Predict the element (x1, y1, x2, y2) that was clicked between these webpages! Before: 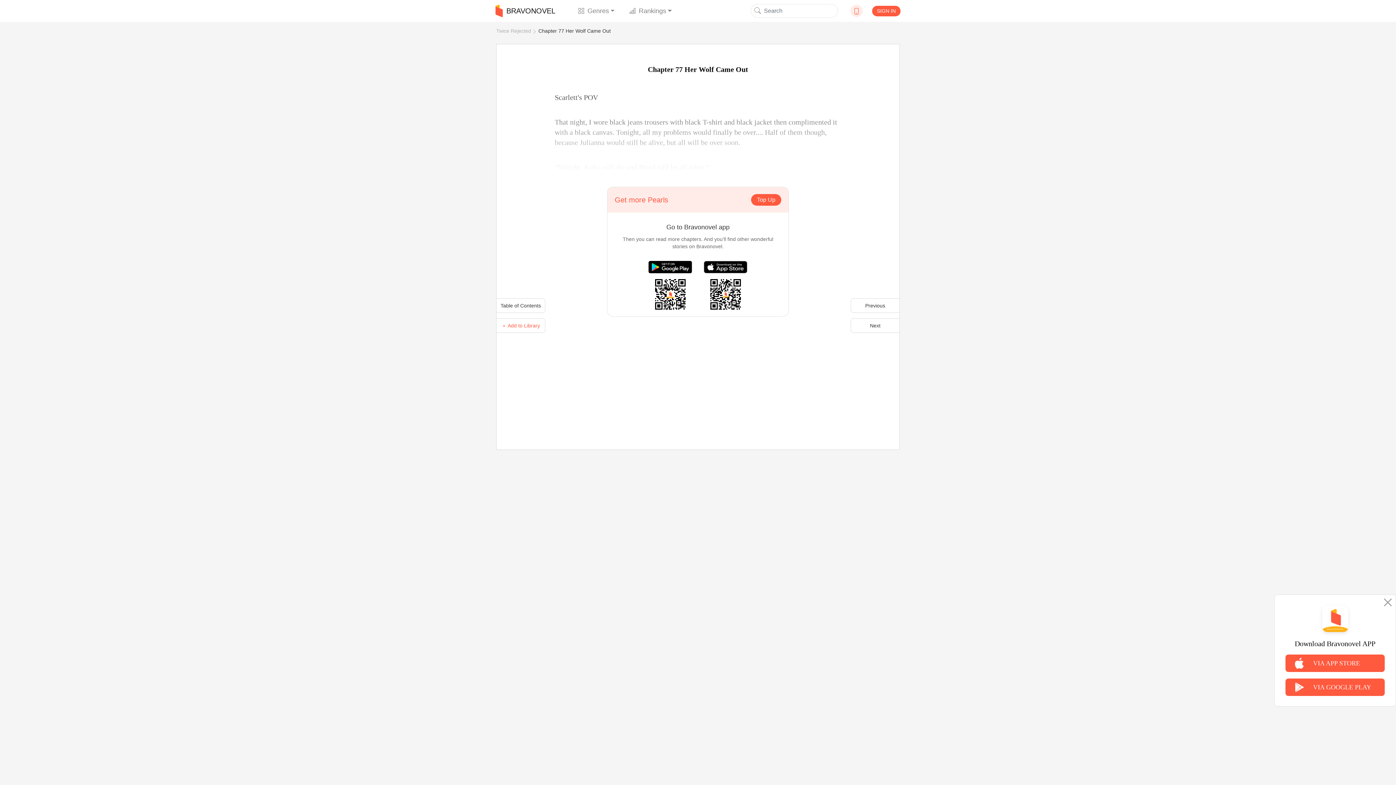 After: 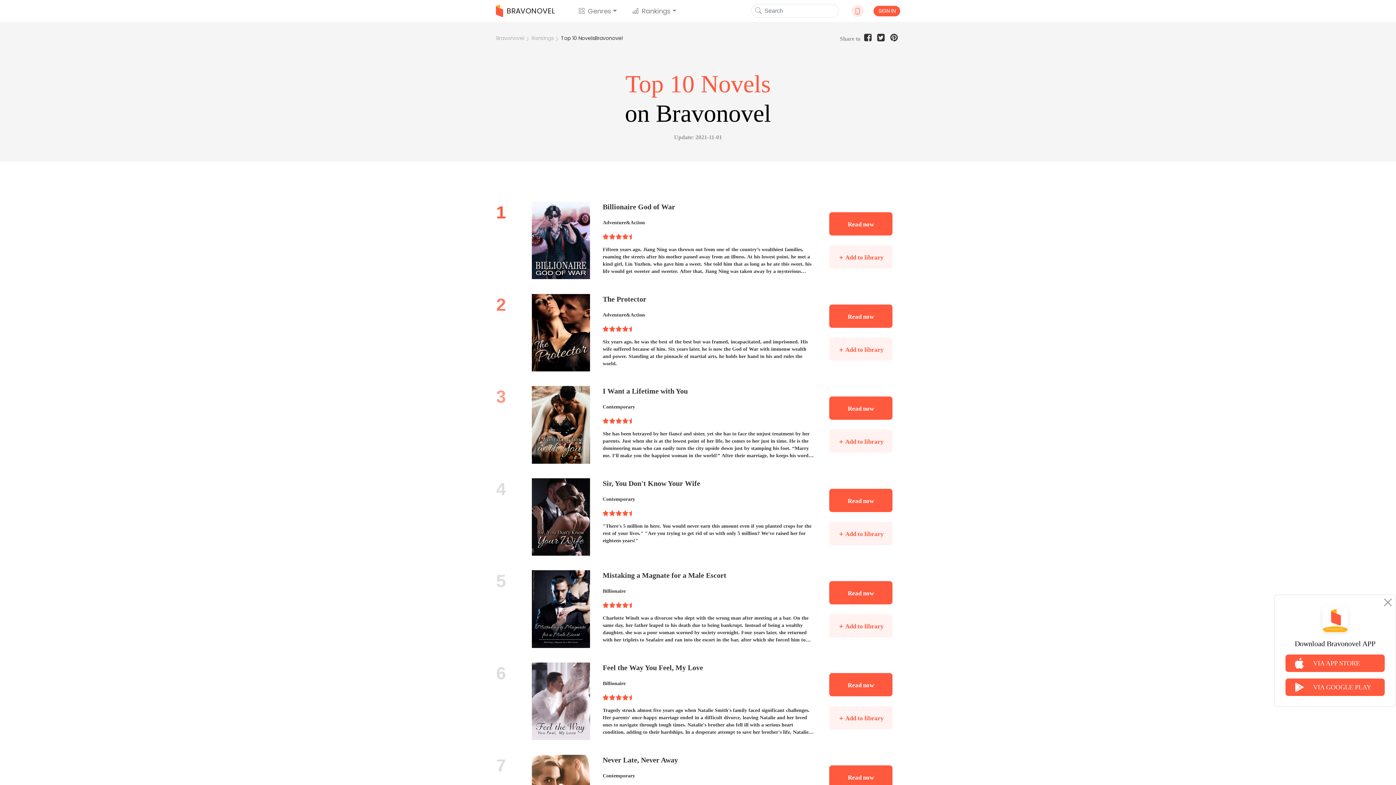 Action: label: Rankings bbox: (626, 3, 674, 18)